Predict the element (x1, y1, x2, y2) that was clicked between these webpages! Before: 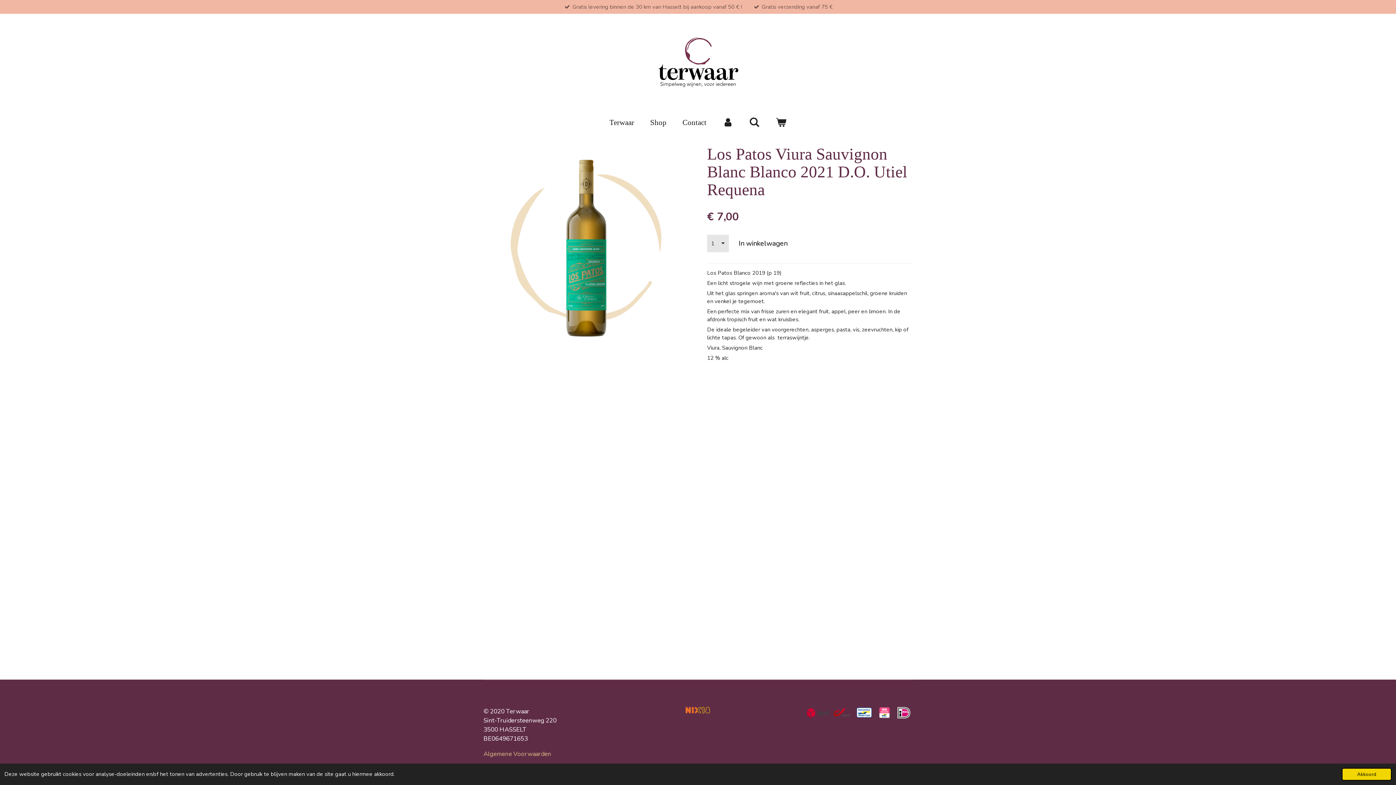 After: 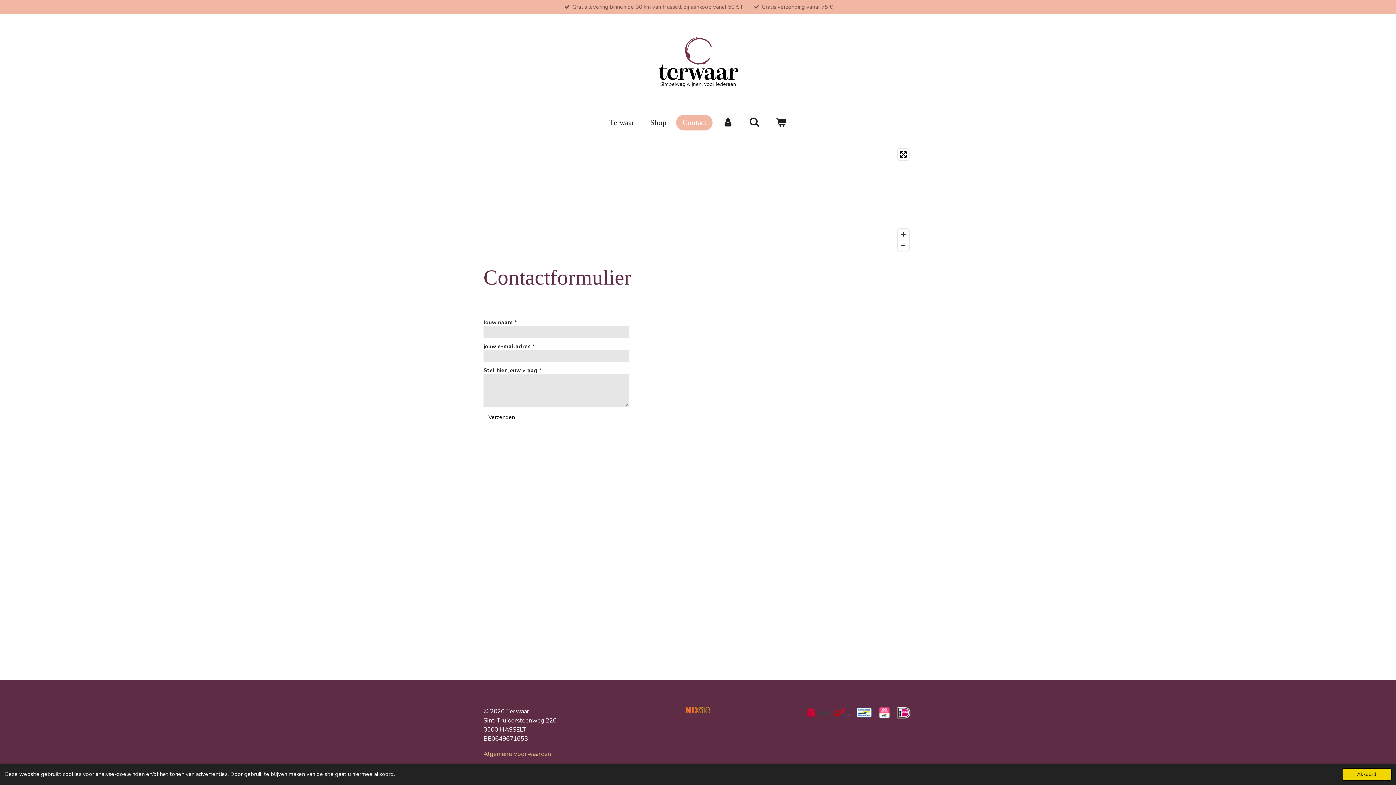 Action: bbox: (676, 114, 712, 130) label: Contact